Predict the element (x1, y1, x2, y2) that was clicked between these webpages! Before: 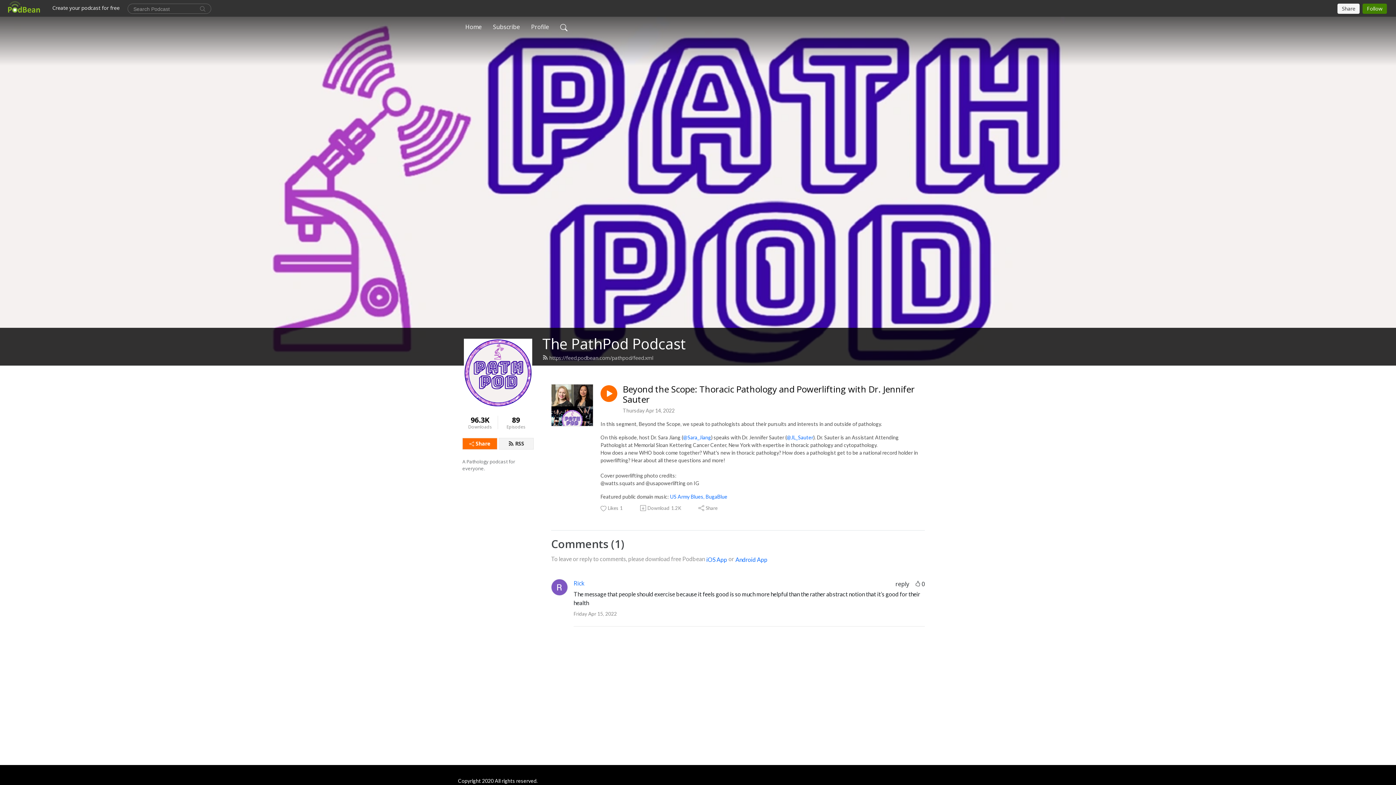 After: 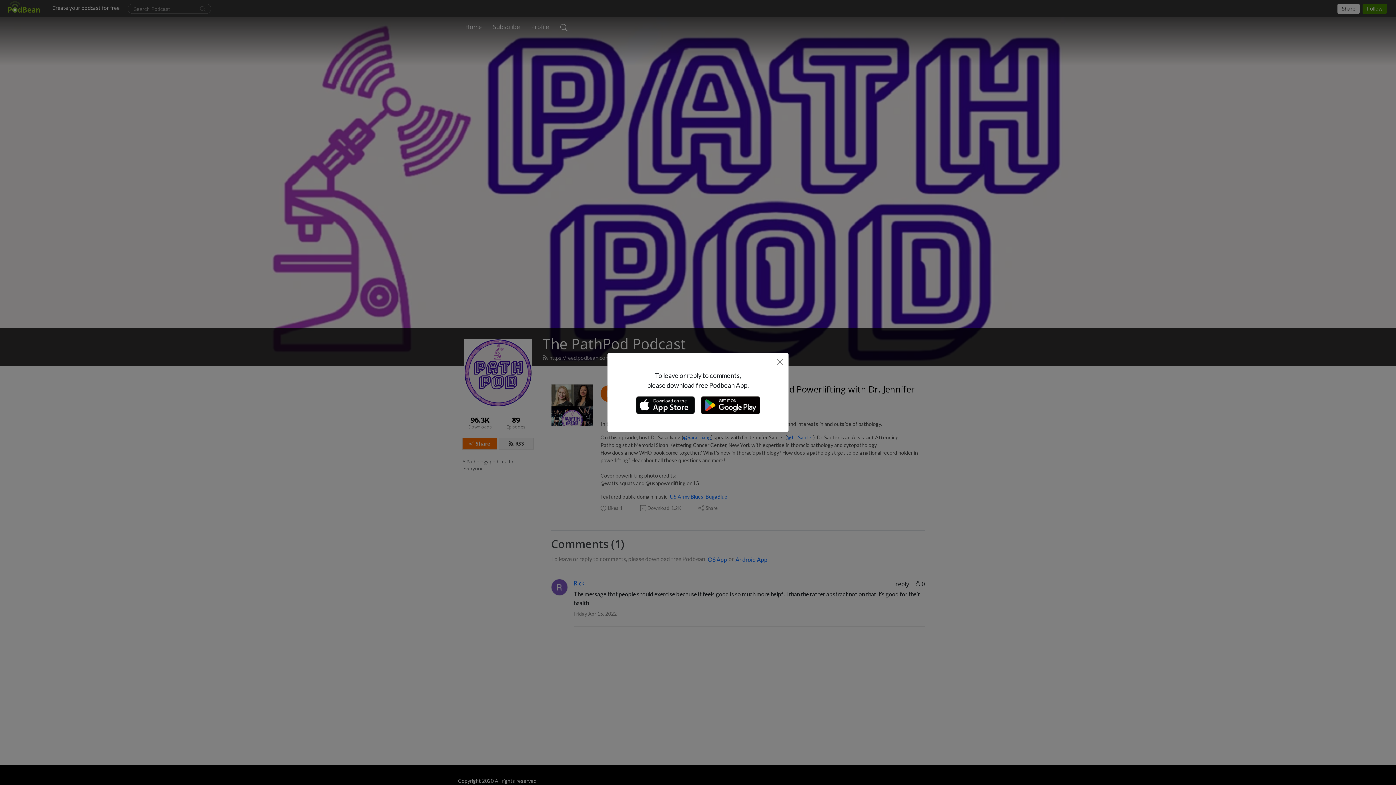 Action: label: Android App bbox: (735, 555, 768, 564)